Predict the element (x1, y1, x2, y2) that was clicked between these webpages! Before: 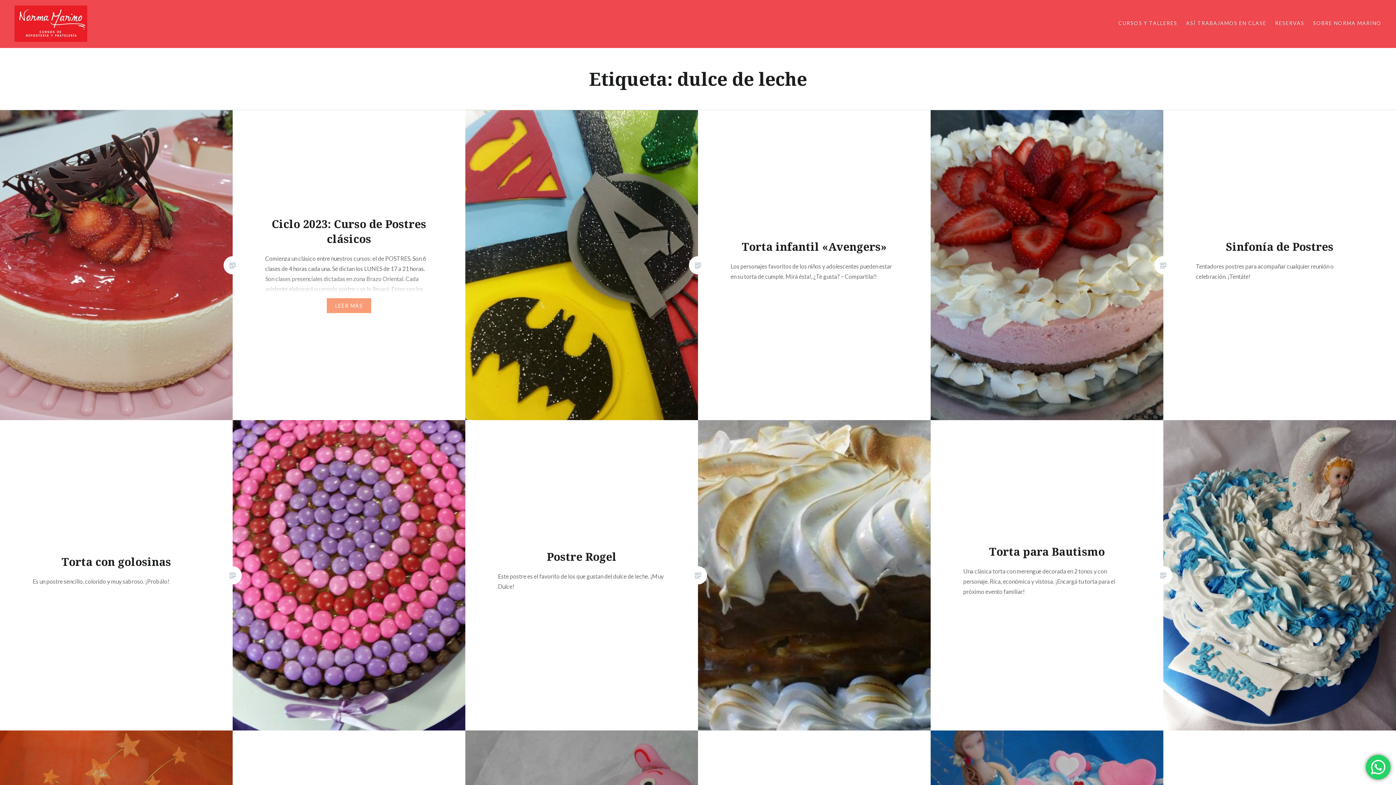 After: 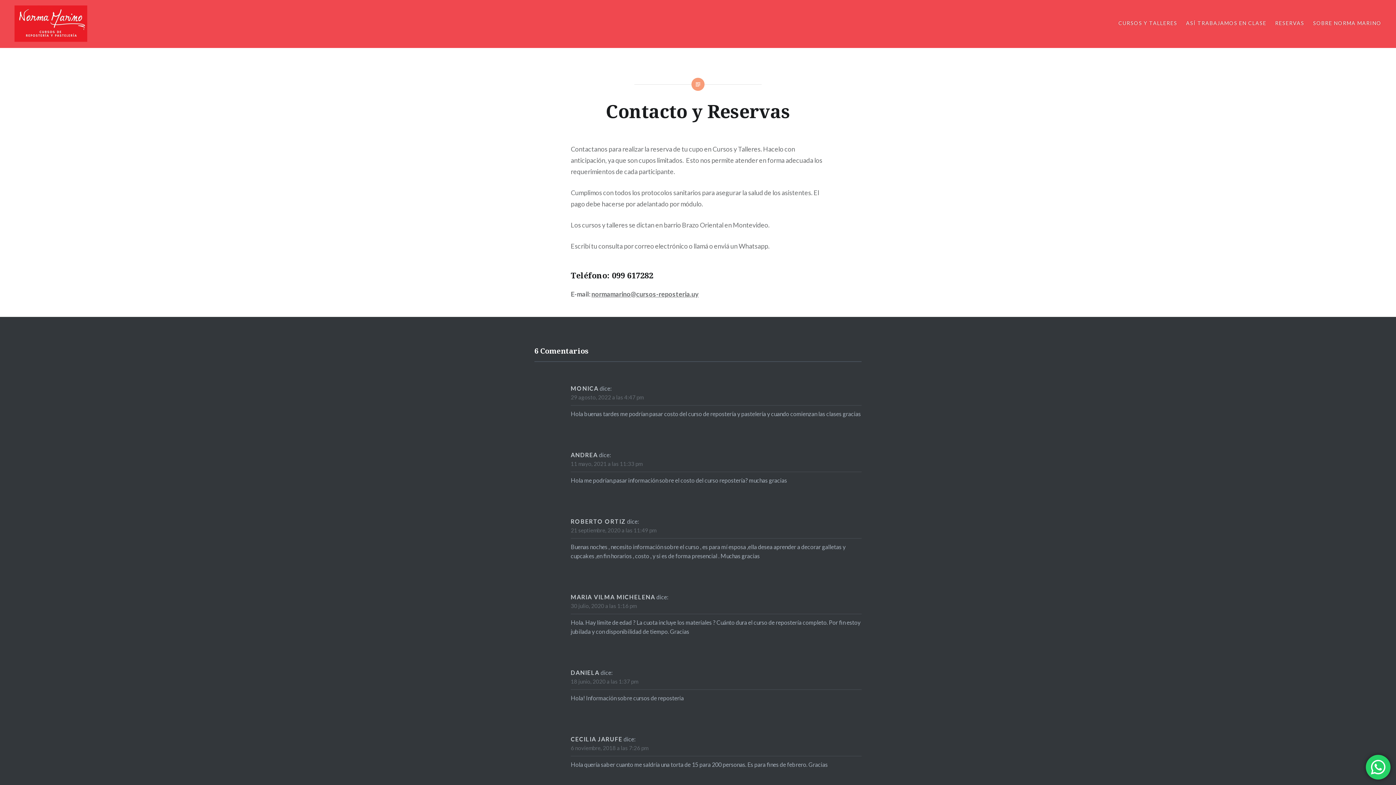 Action: bbox: (1275, 14, 1304, 32) label: RESERVAS